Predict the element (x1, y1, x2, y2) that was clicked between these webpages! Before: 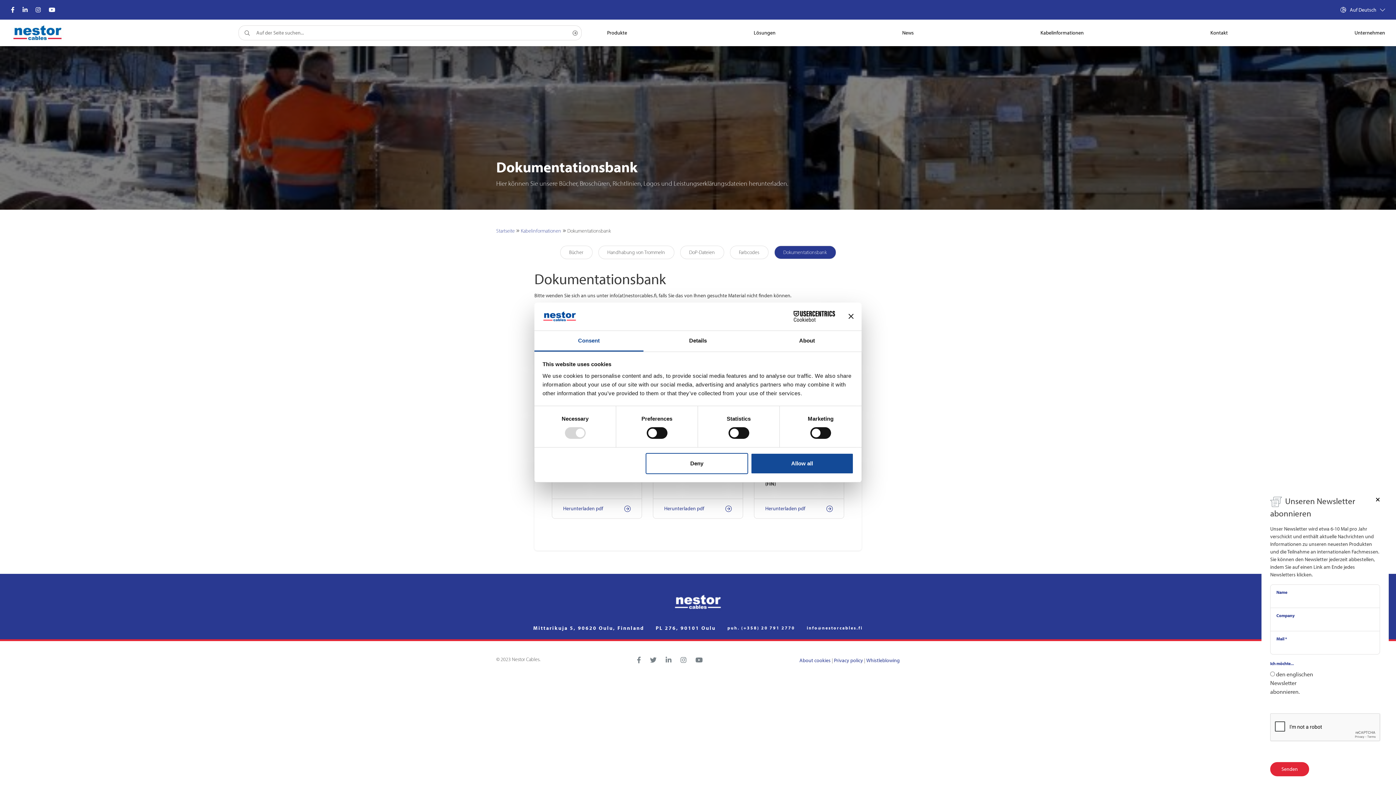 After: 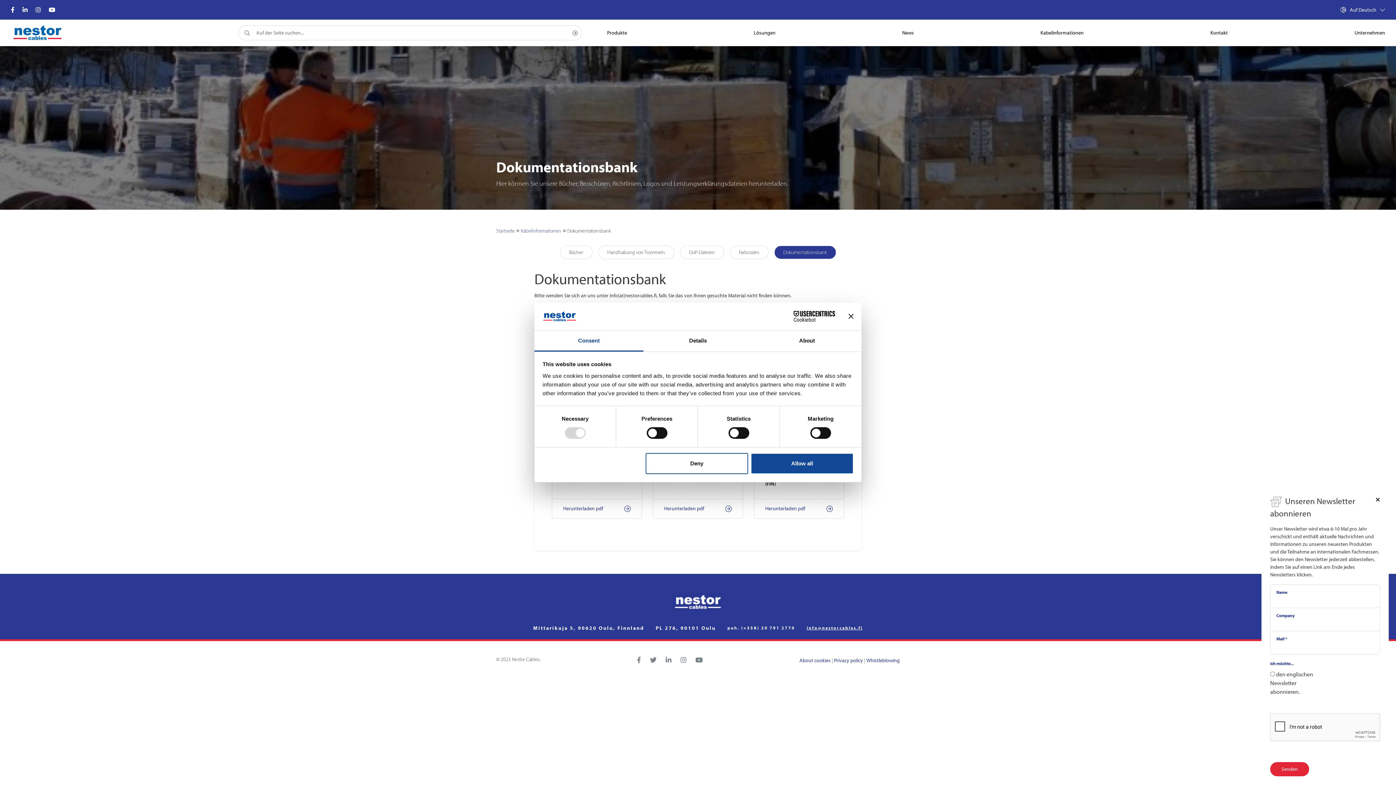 Action: label: info@nestorcables.fi bbox: (801, 625, 868, 631)